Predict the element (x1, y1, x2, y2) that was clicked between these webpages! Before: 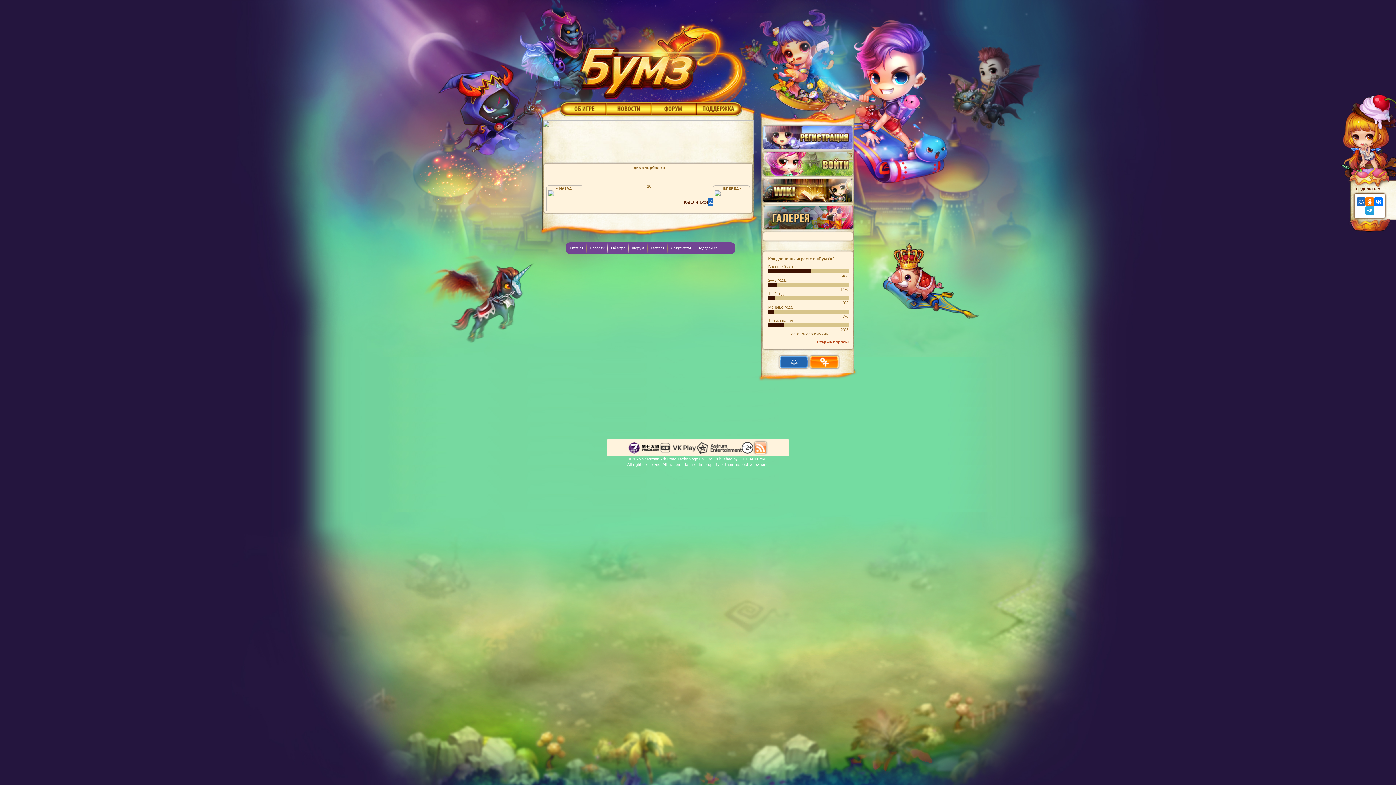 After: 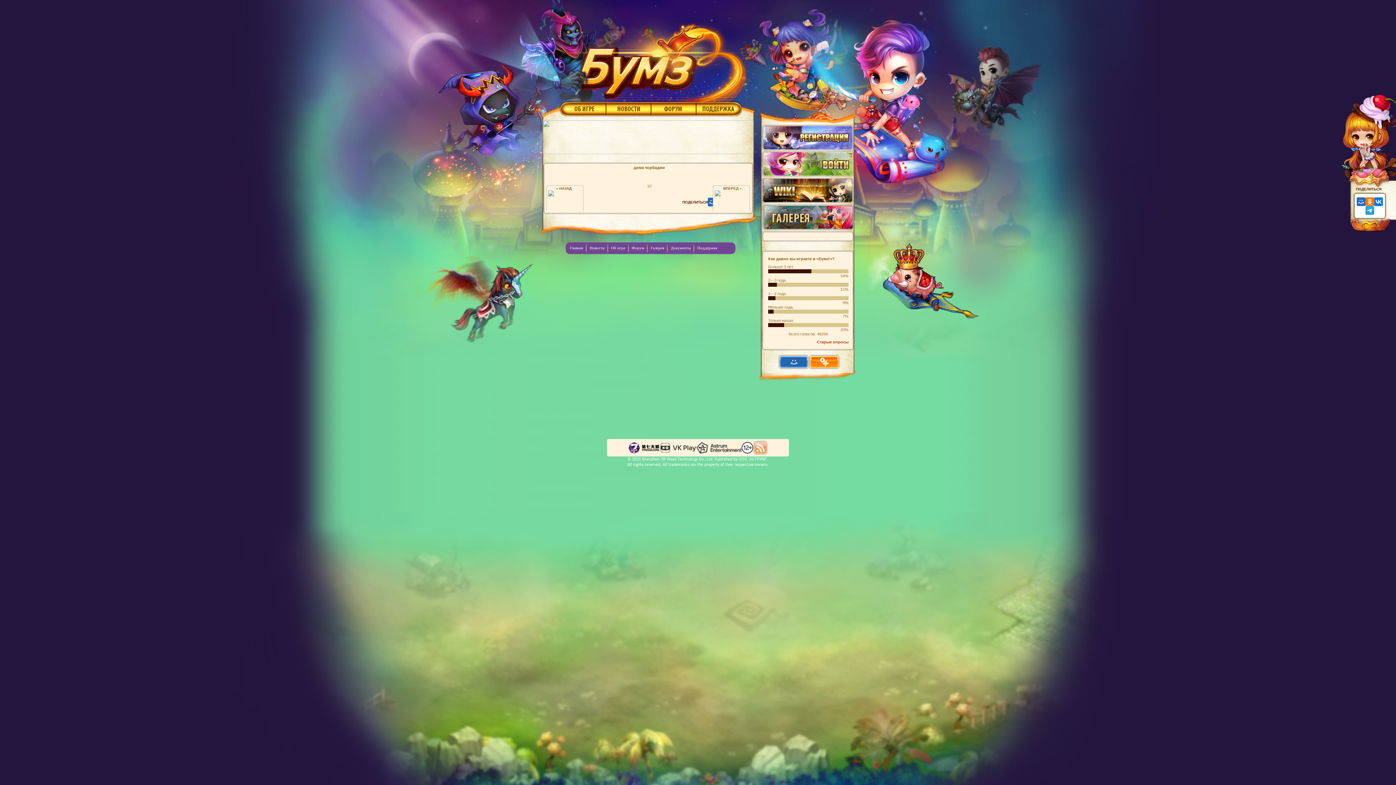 Action: bbox: (660, 442, 696, 453)